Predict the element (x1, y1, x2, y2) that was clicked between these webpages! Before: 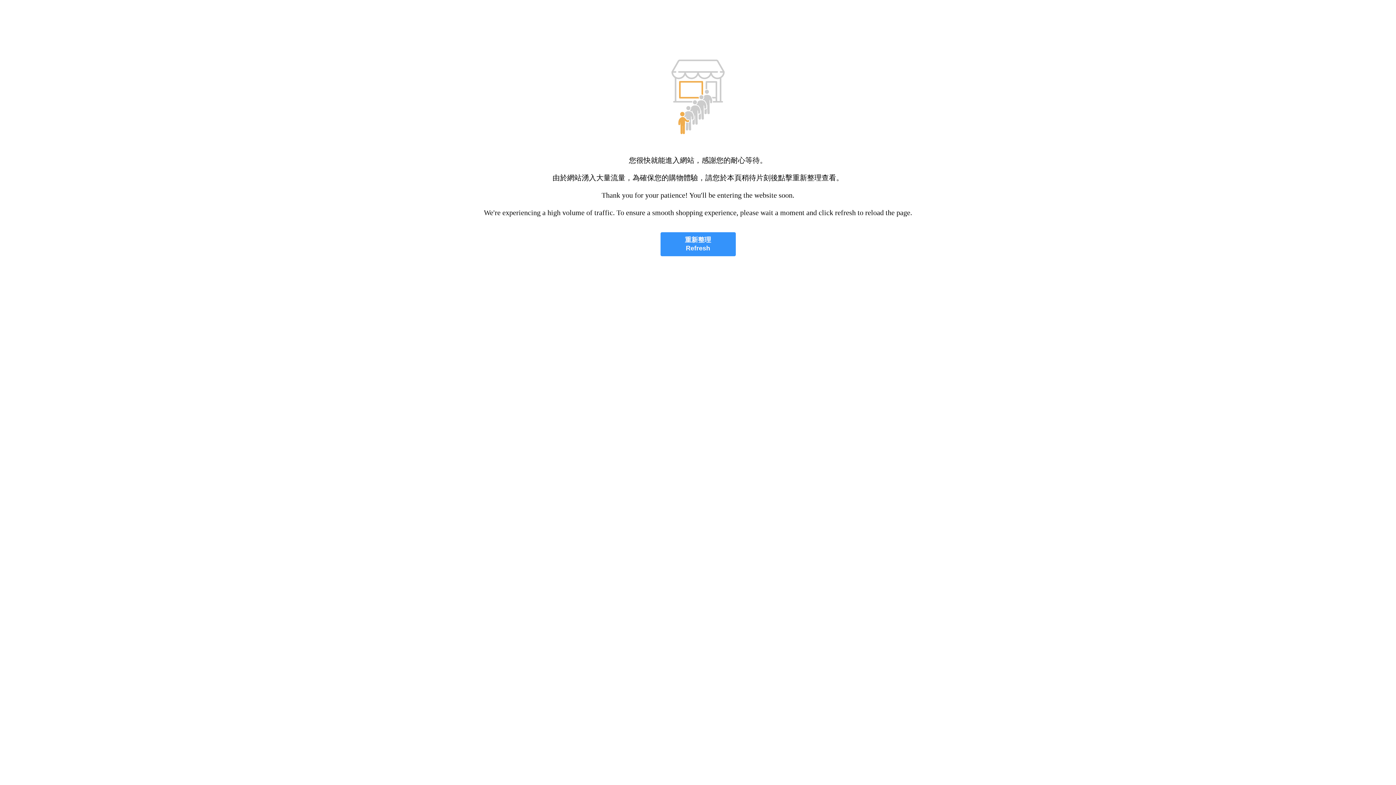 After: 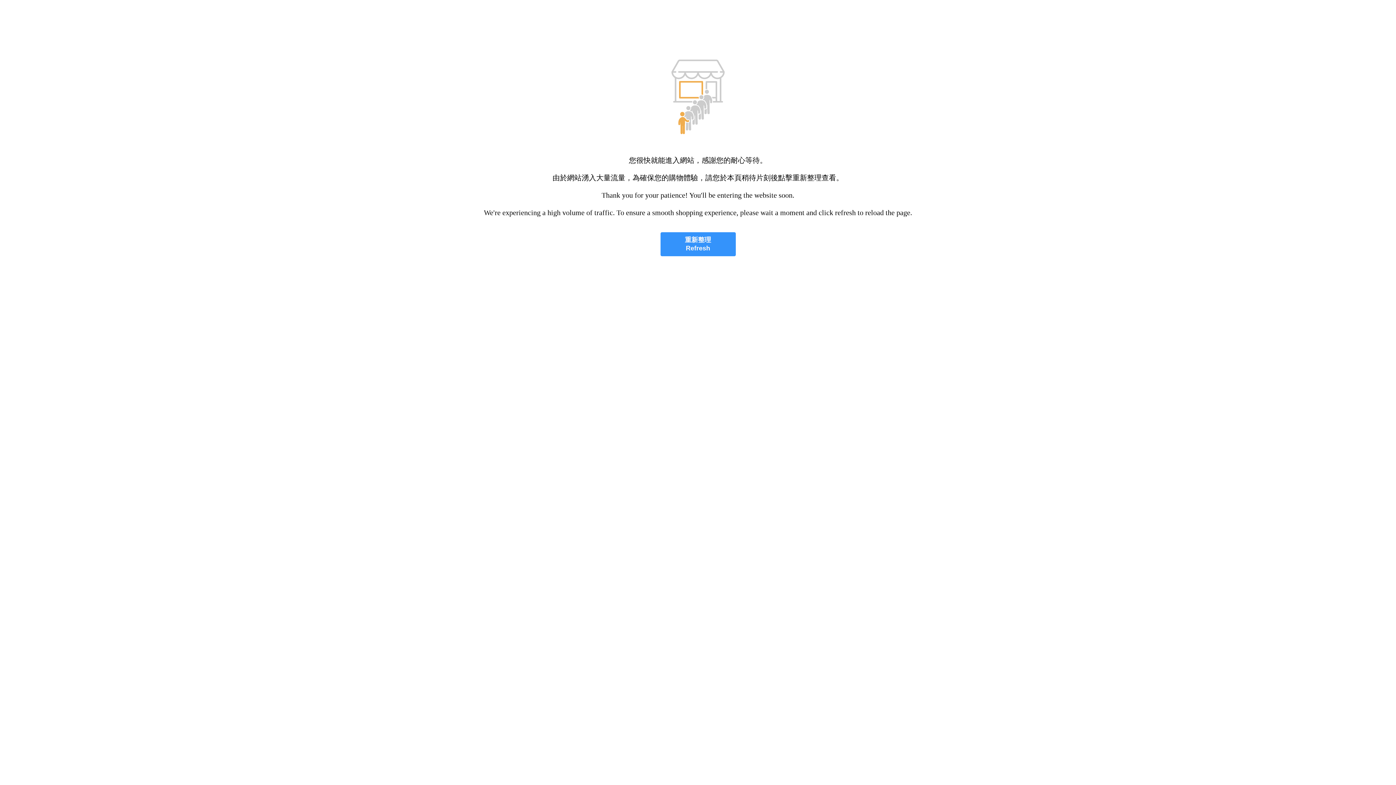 Action: bbox: (660, 232, 735, 256) label: 重新整理
Refresh